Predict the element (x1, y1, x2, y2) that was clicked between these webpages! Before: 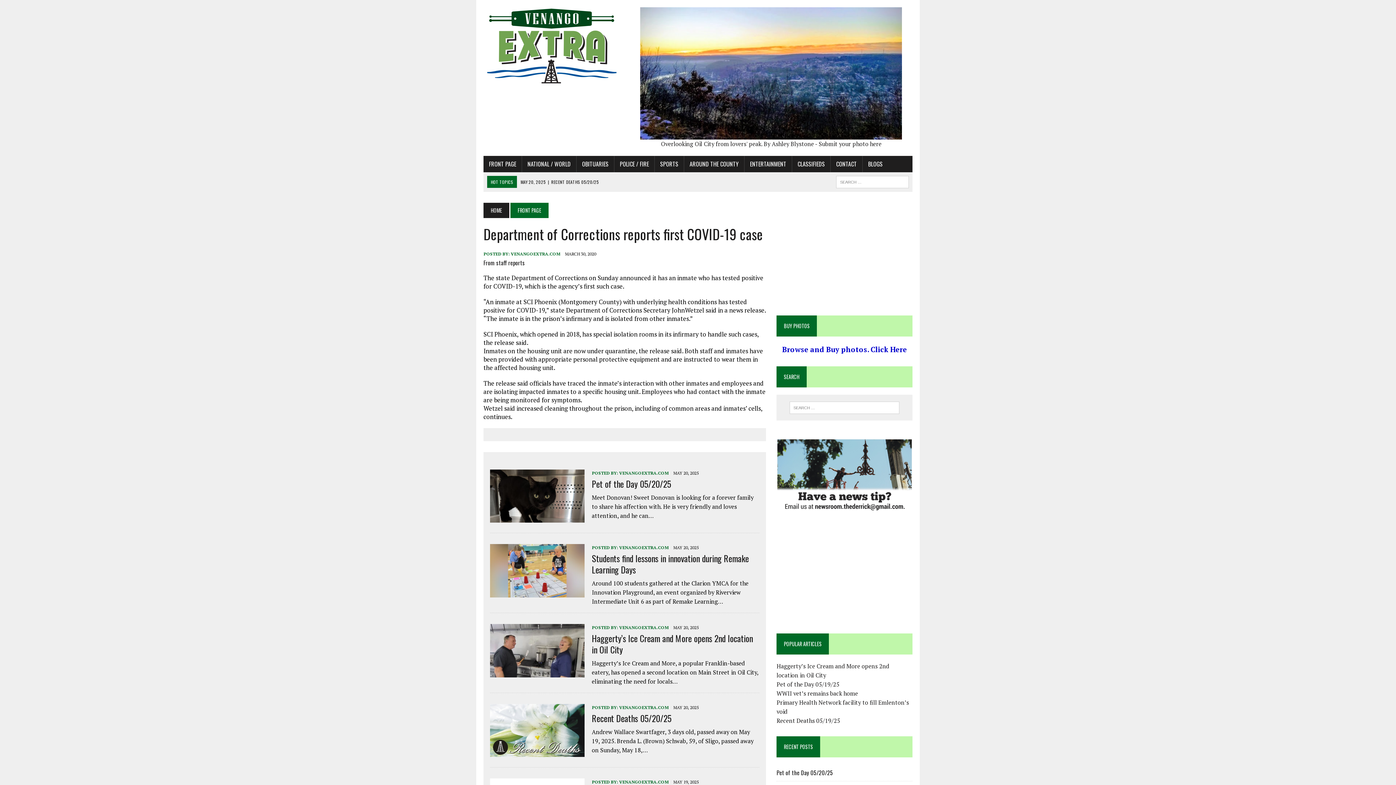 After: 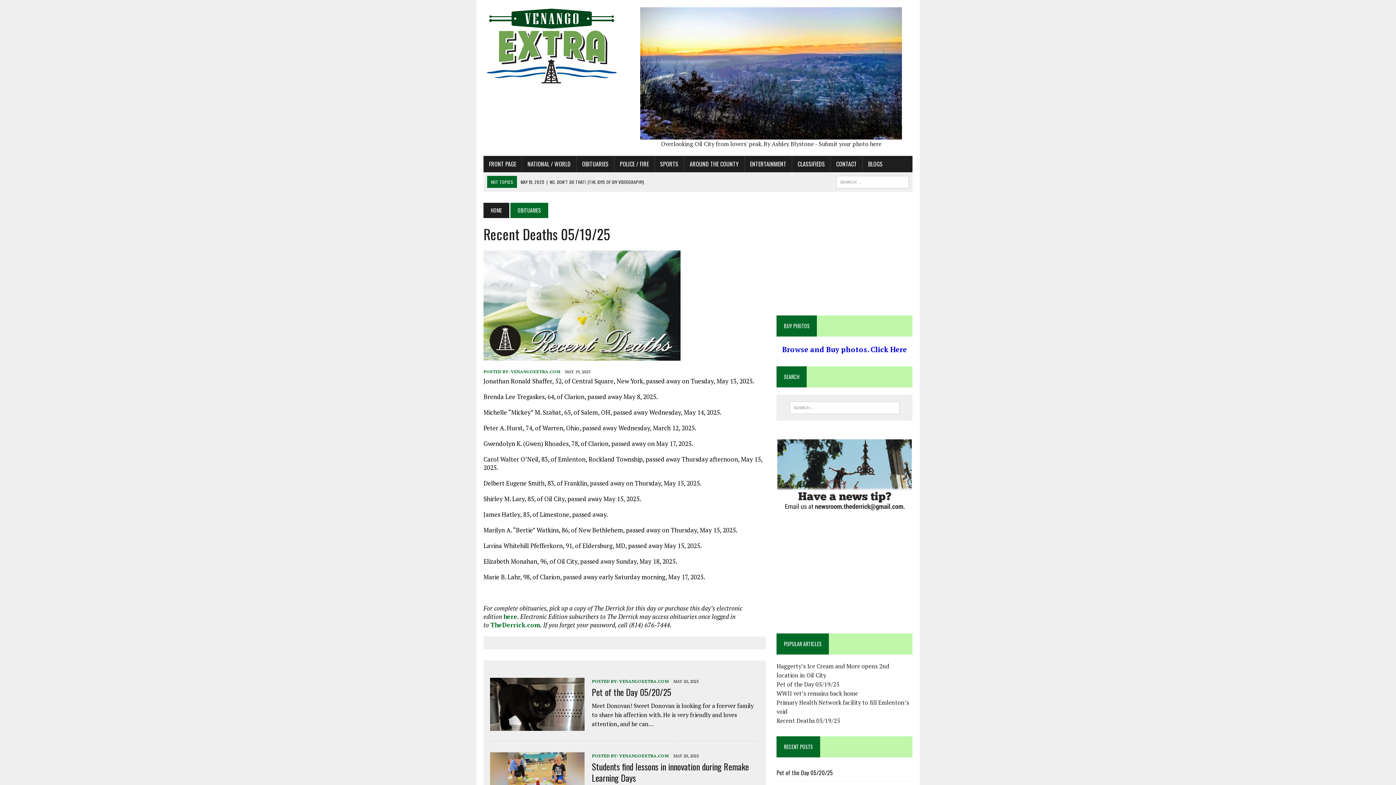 Action: label: Recent Deaths 05/19/25 bbox: (776, 717, 840, 725)